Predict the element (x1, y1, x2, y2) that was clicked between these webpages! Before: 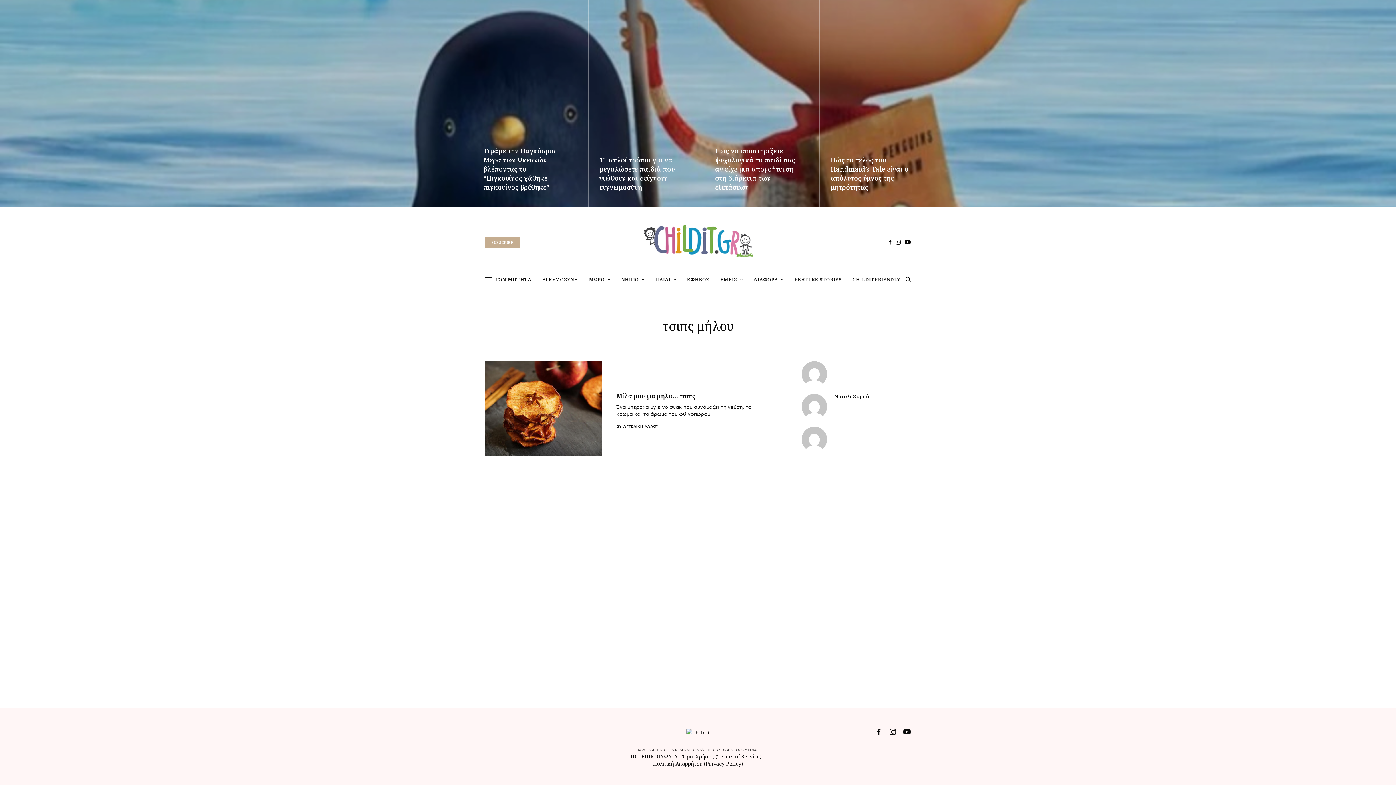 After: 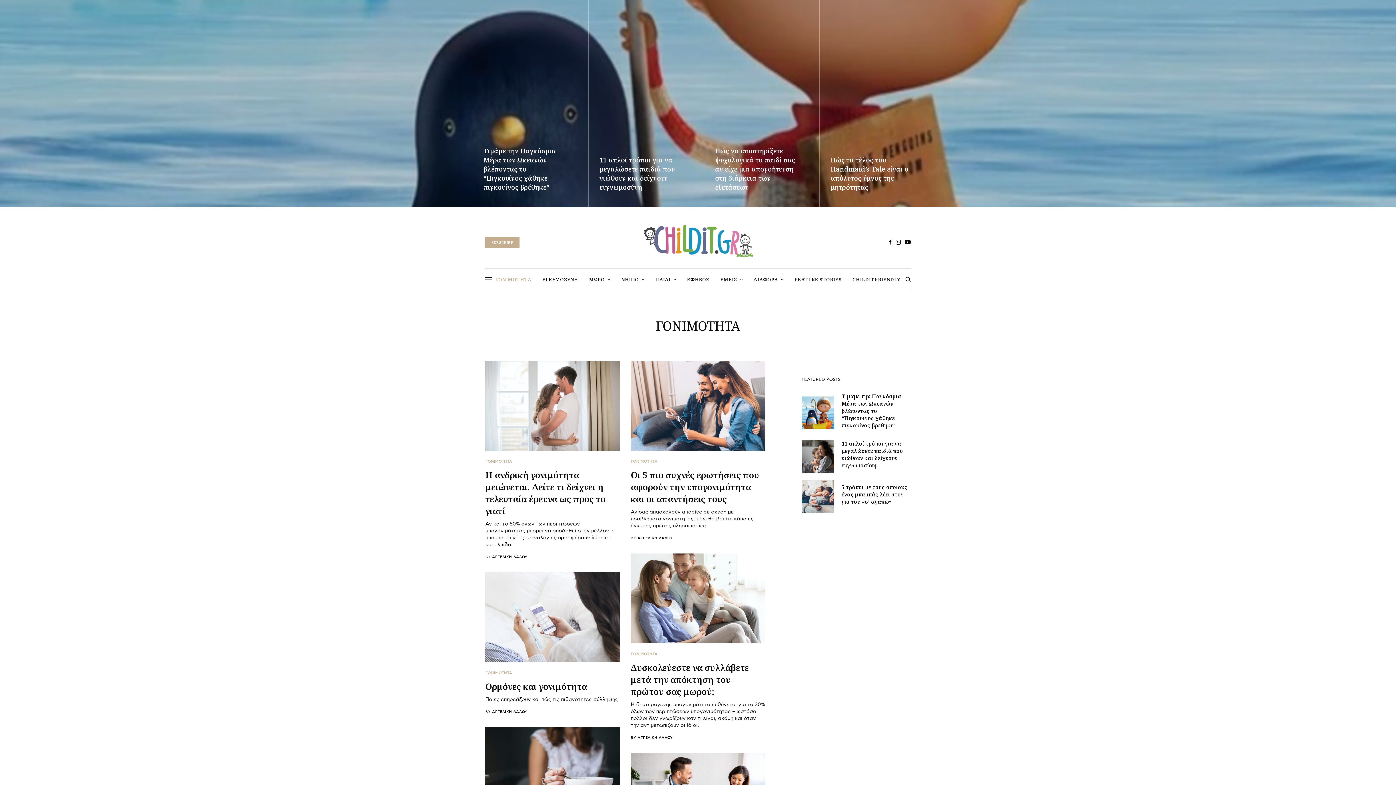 Action: label: ΓΟΝΙΜΟΤΗΤΑ bbox: (496, 268, 531, 290)